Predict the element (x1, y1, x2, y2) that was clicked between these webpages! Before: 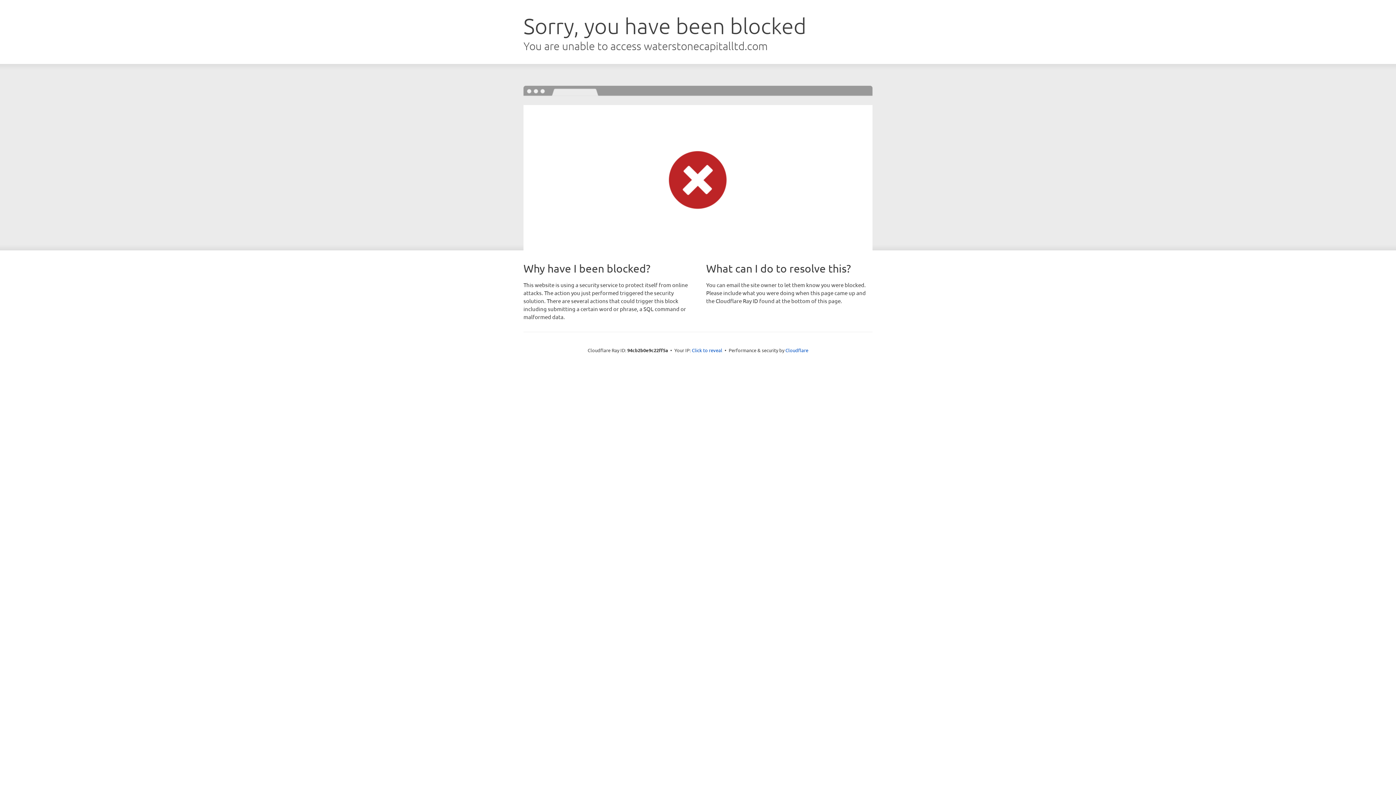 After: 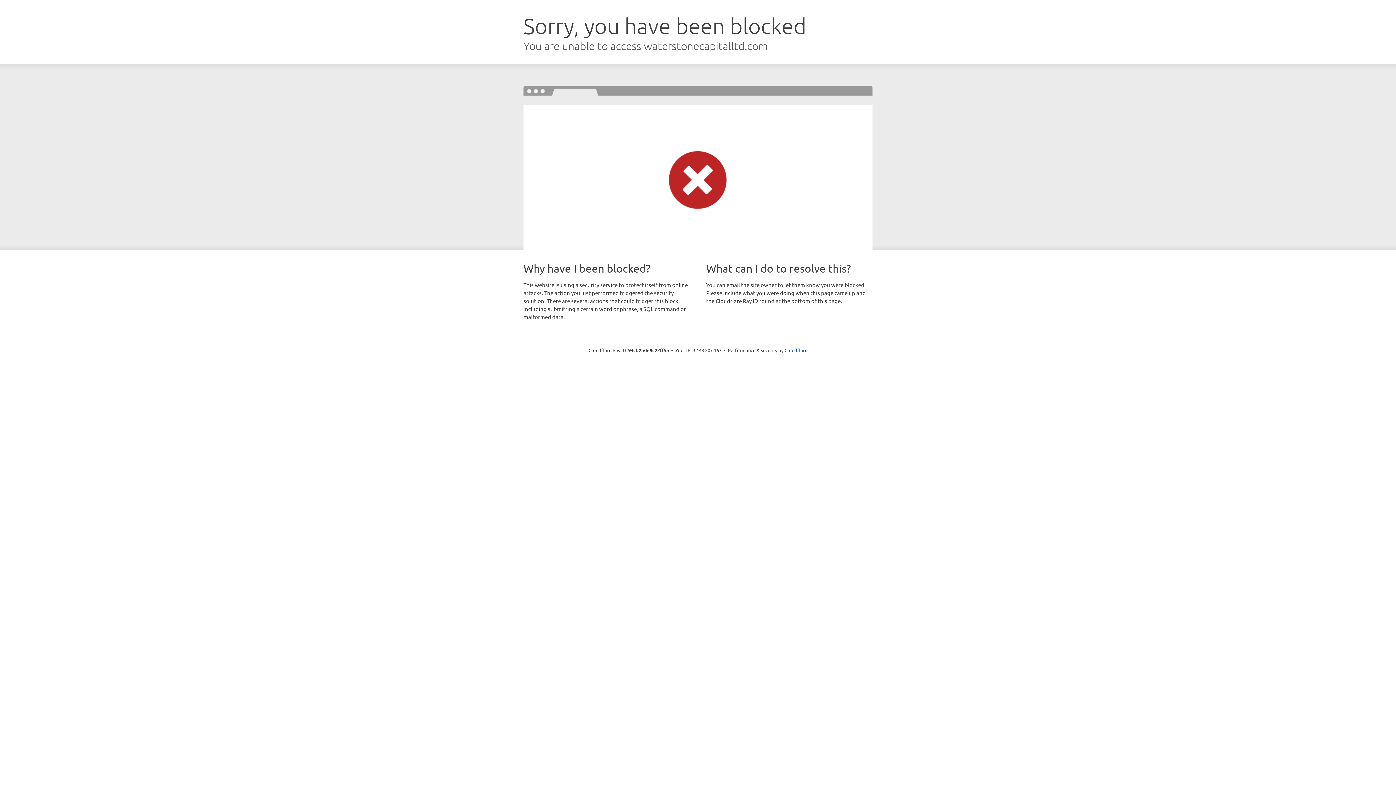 Action: bbox: (692, 346, 722, 353) label: Click to reveal